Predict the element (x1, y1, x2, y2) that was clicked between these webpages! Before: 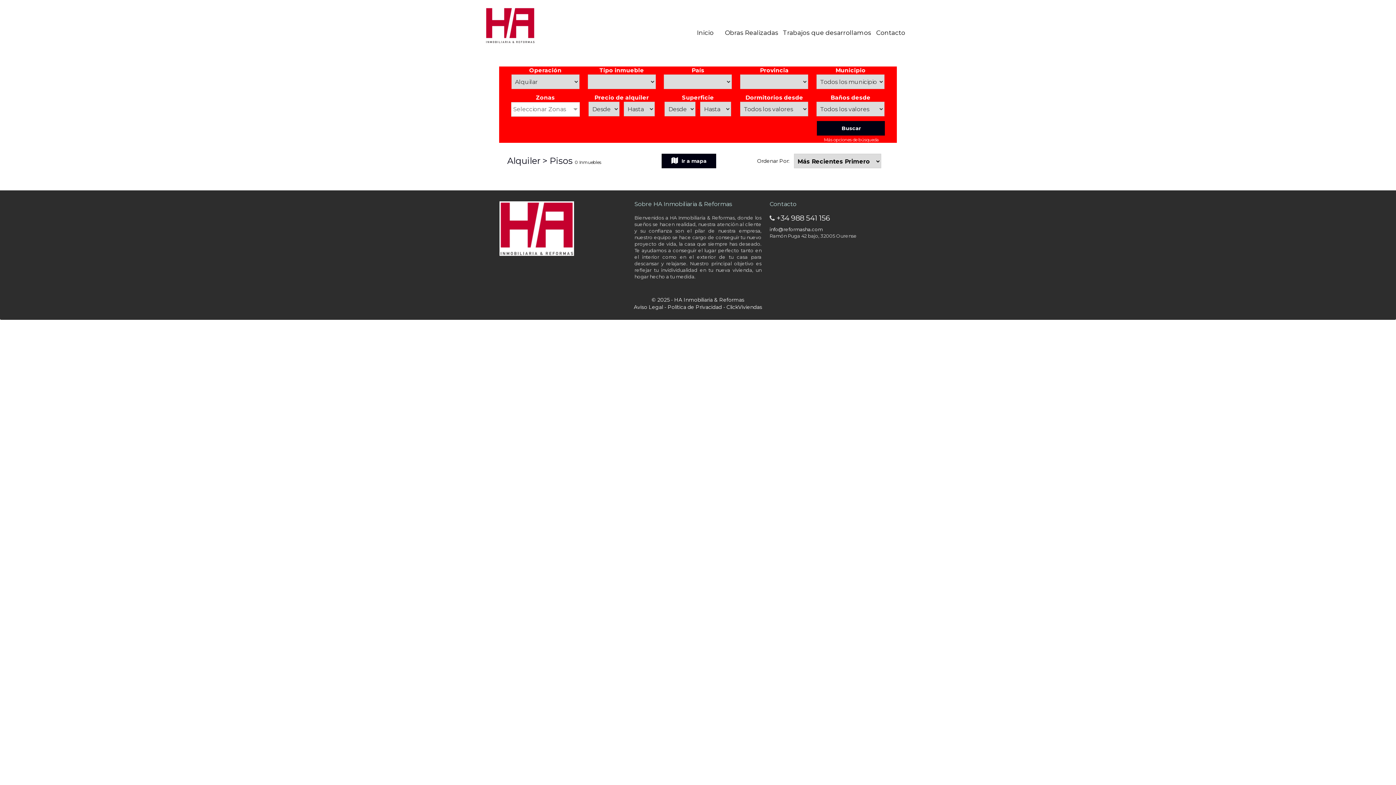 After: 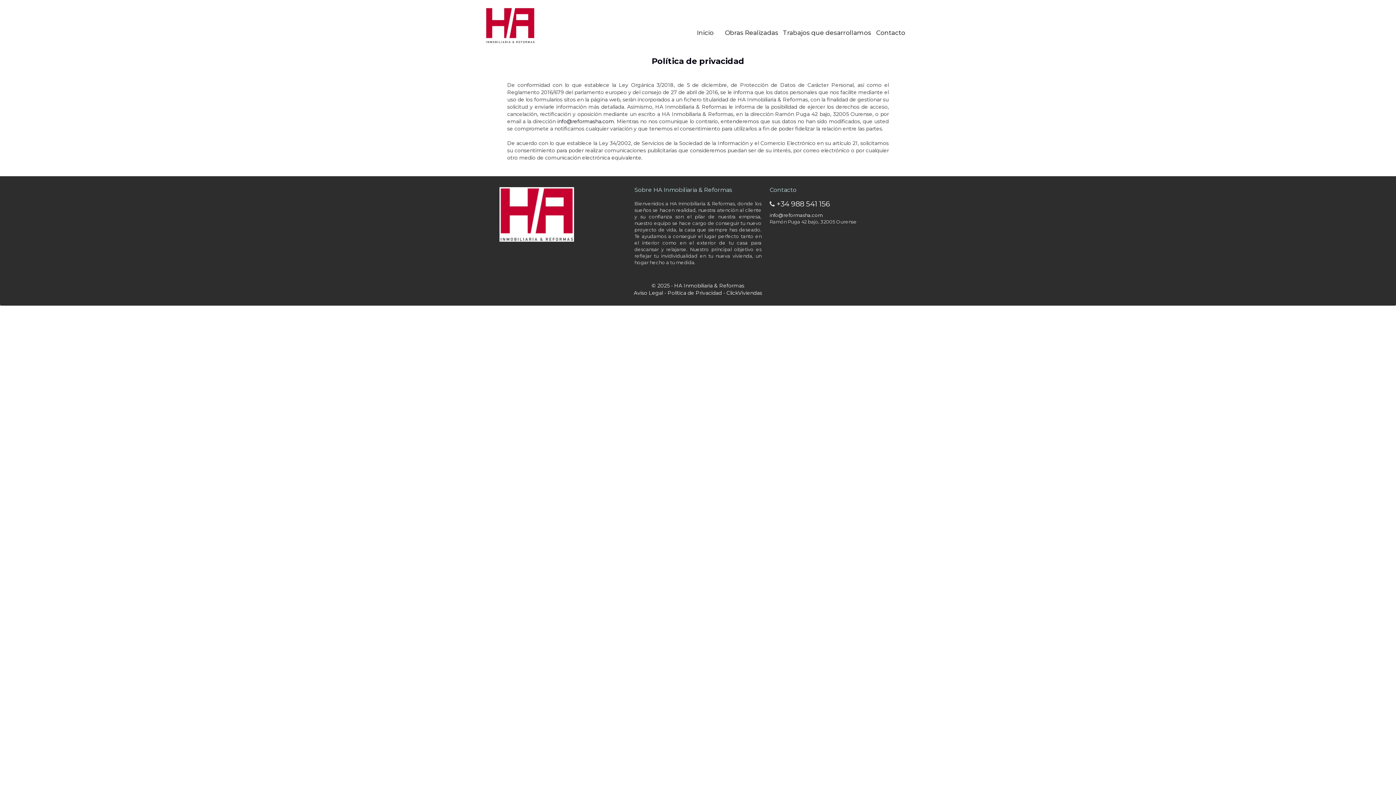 Action: bbox: (667, 304, 722, 310) label: Política de Privacidad